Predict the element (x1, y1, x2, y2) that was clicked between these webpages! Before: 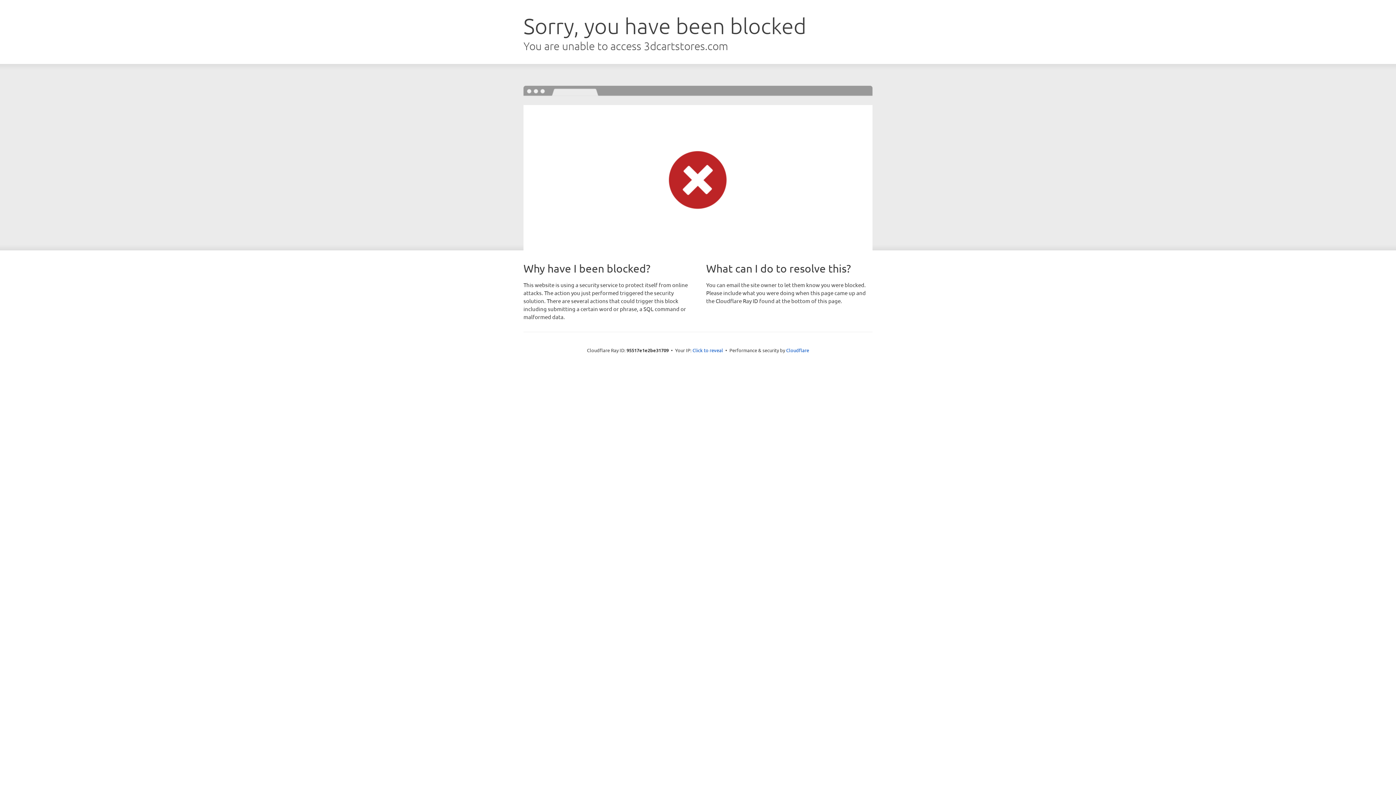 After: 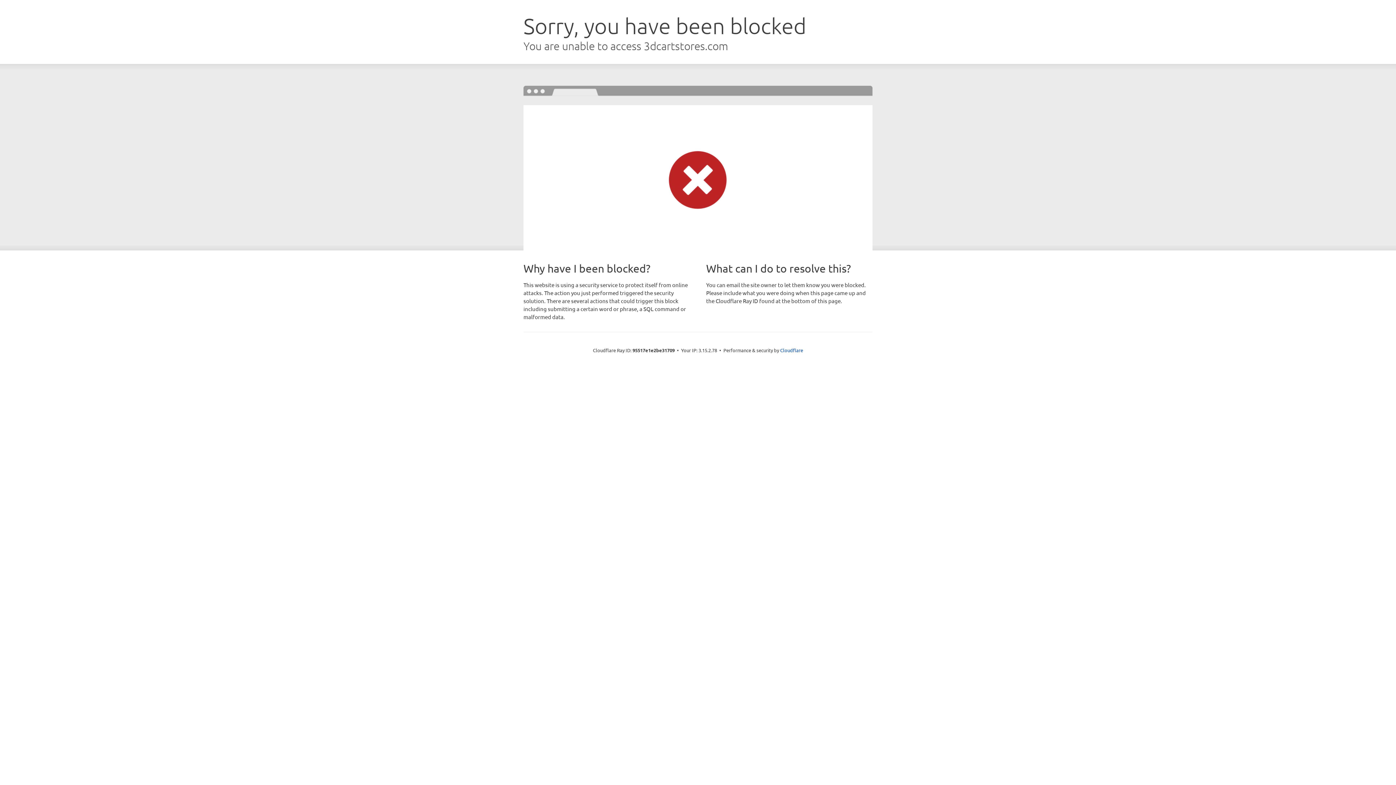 Action: bbox: (692, 346, 723, 353) label: Click to reveal